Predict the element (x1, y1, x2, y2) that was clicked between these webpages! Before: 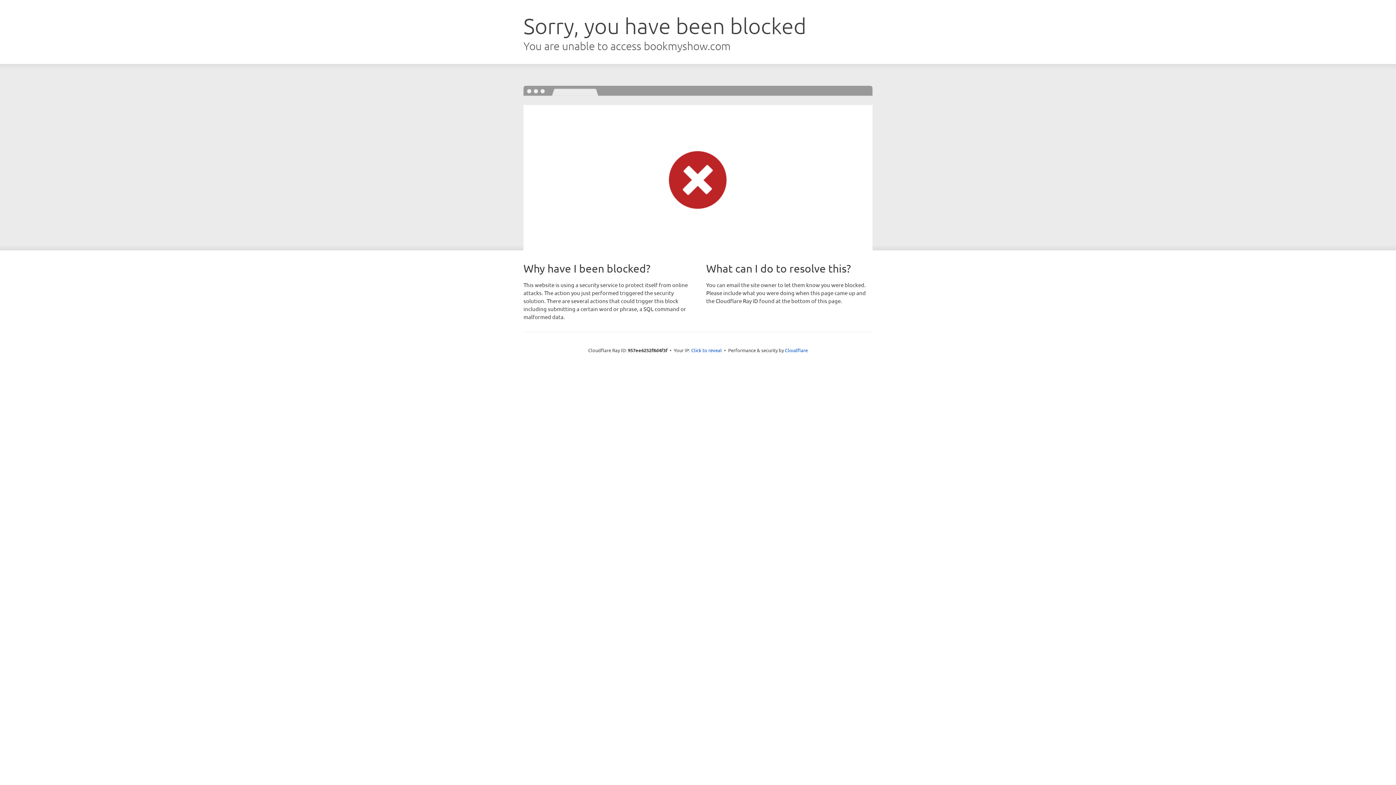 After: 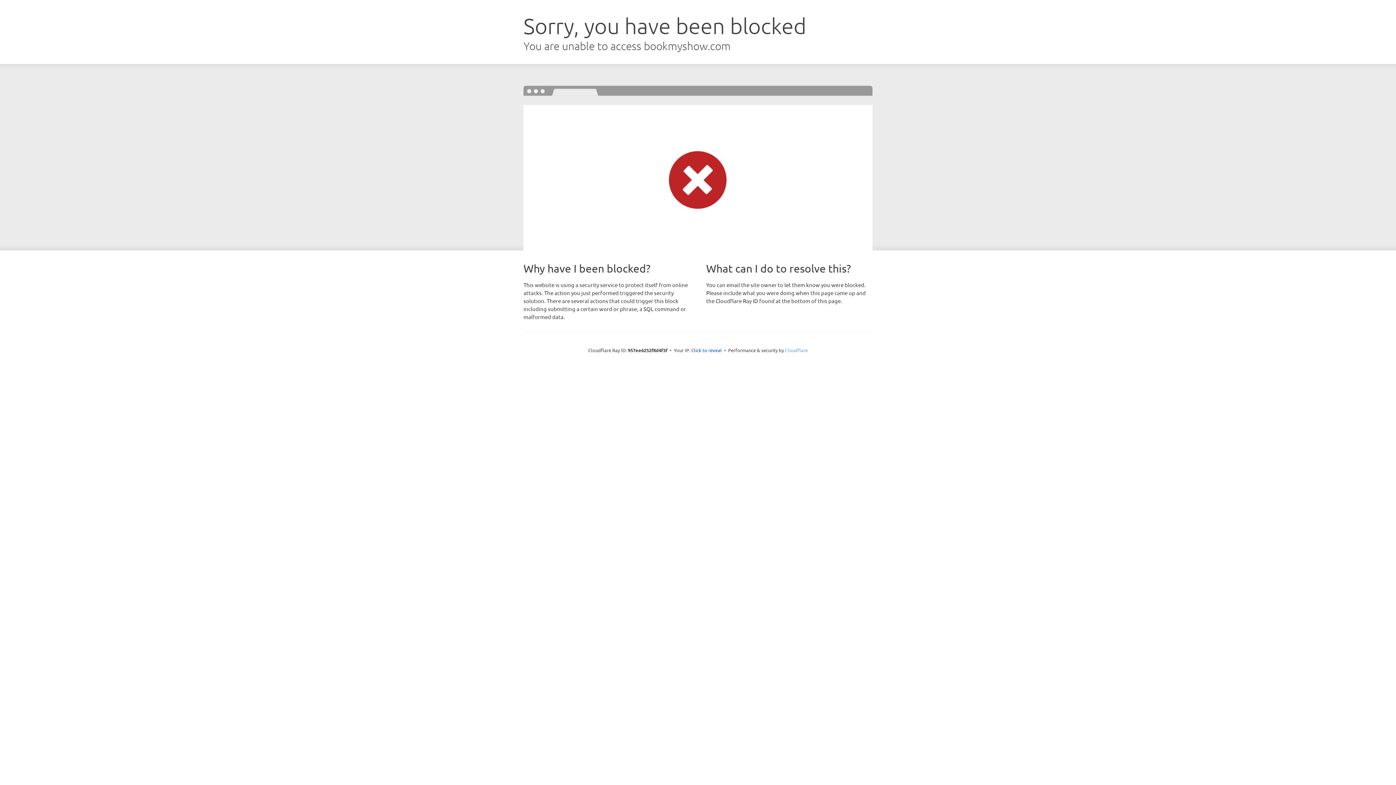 Action: label: Cloudflare bbox: (785, 347, 808, 353)